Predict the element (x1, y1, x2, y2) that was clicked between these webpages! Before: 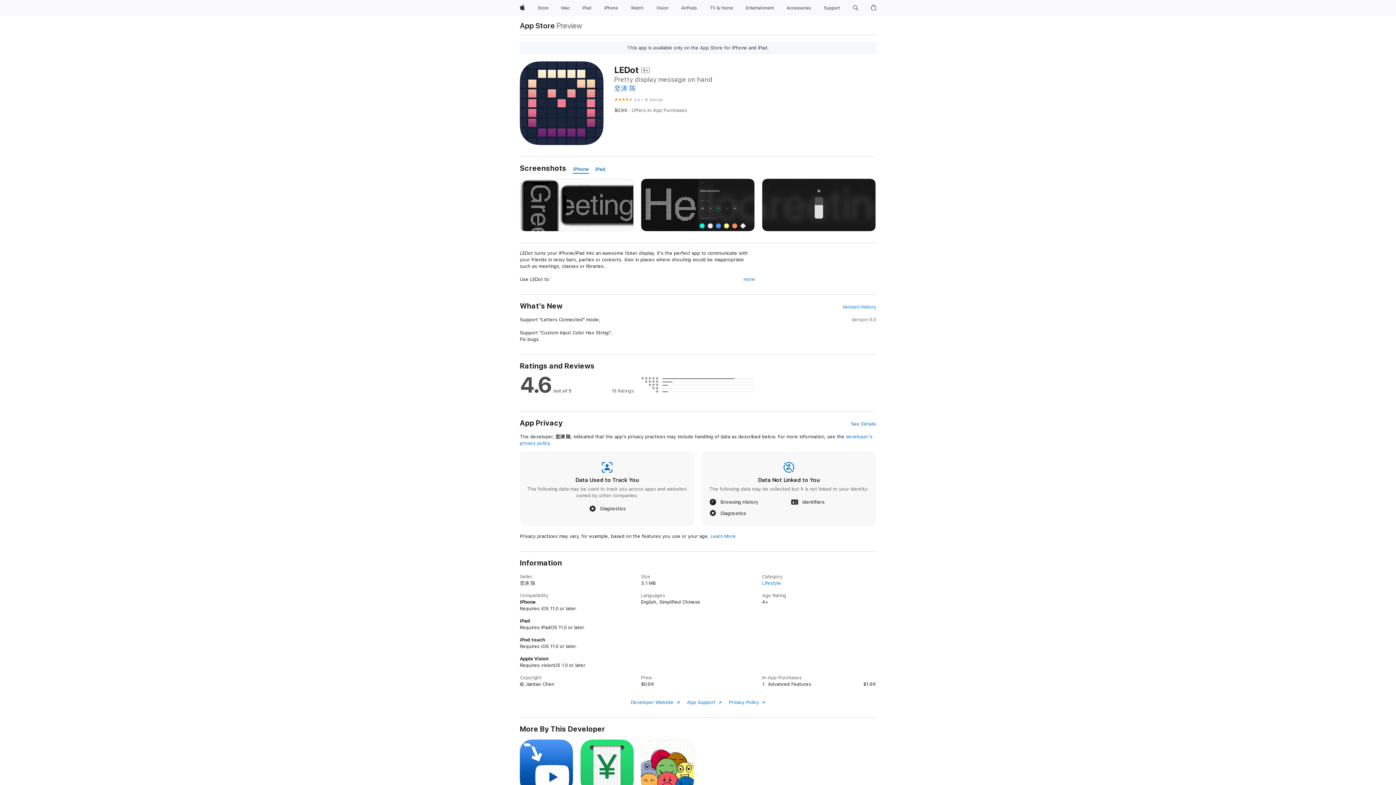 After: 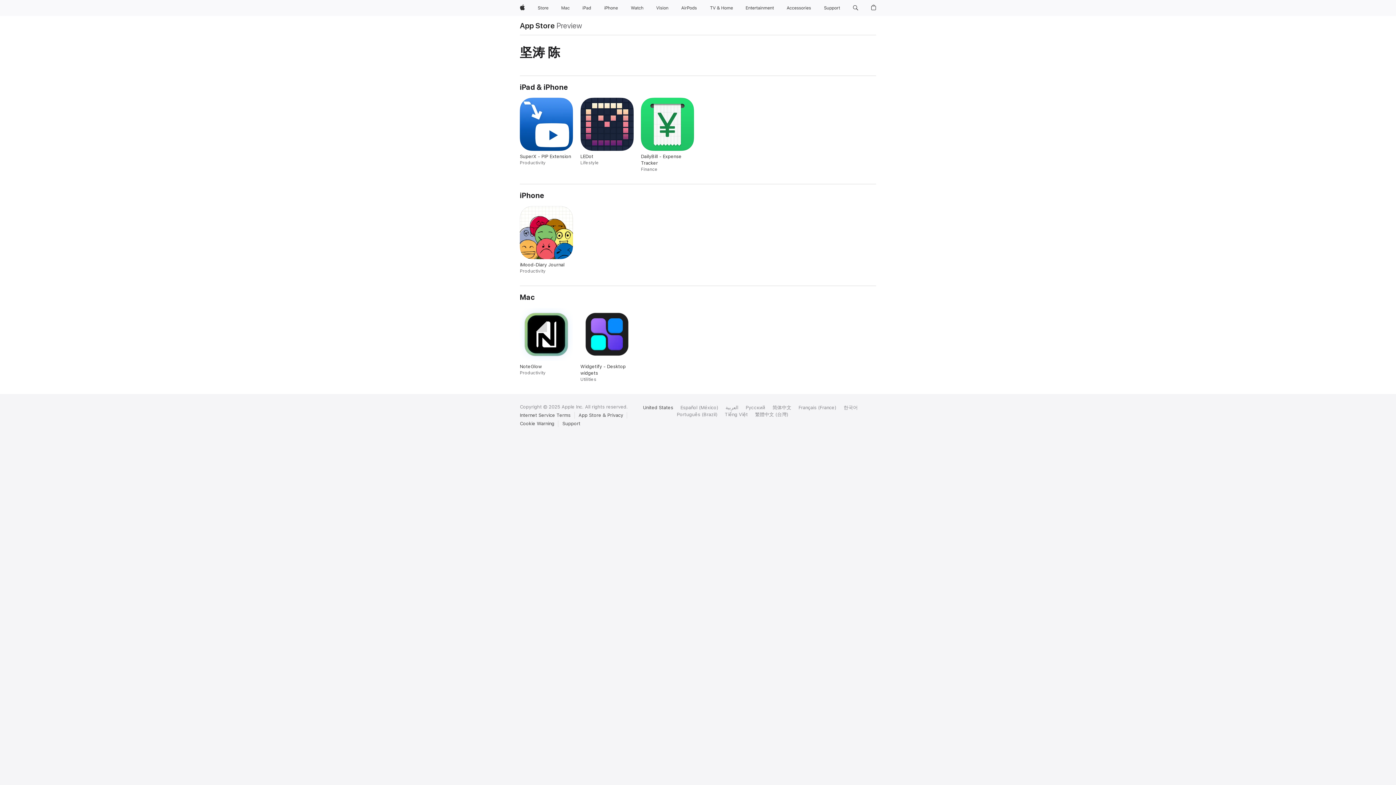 Action: label: 坚涛 陈 bbox: (614, 84, 636, 92)